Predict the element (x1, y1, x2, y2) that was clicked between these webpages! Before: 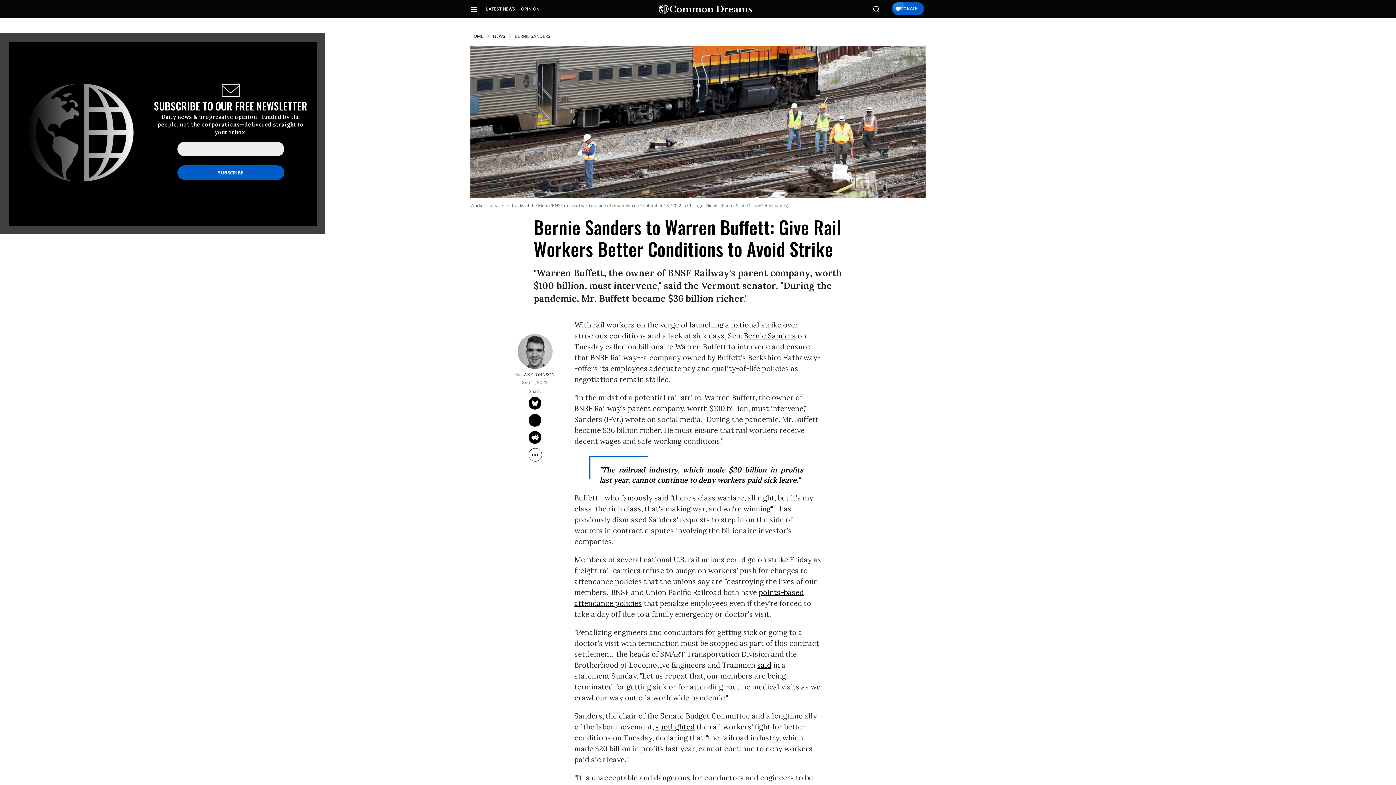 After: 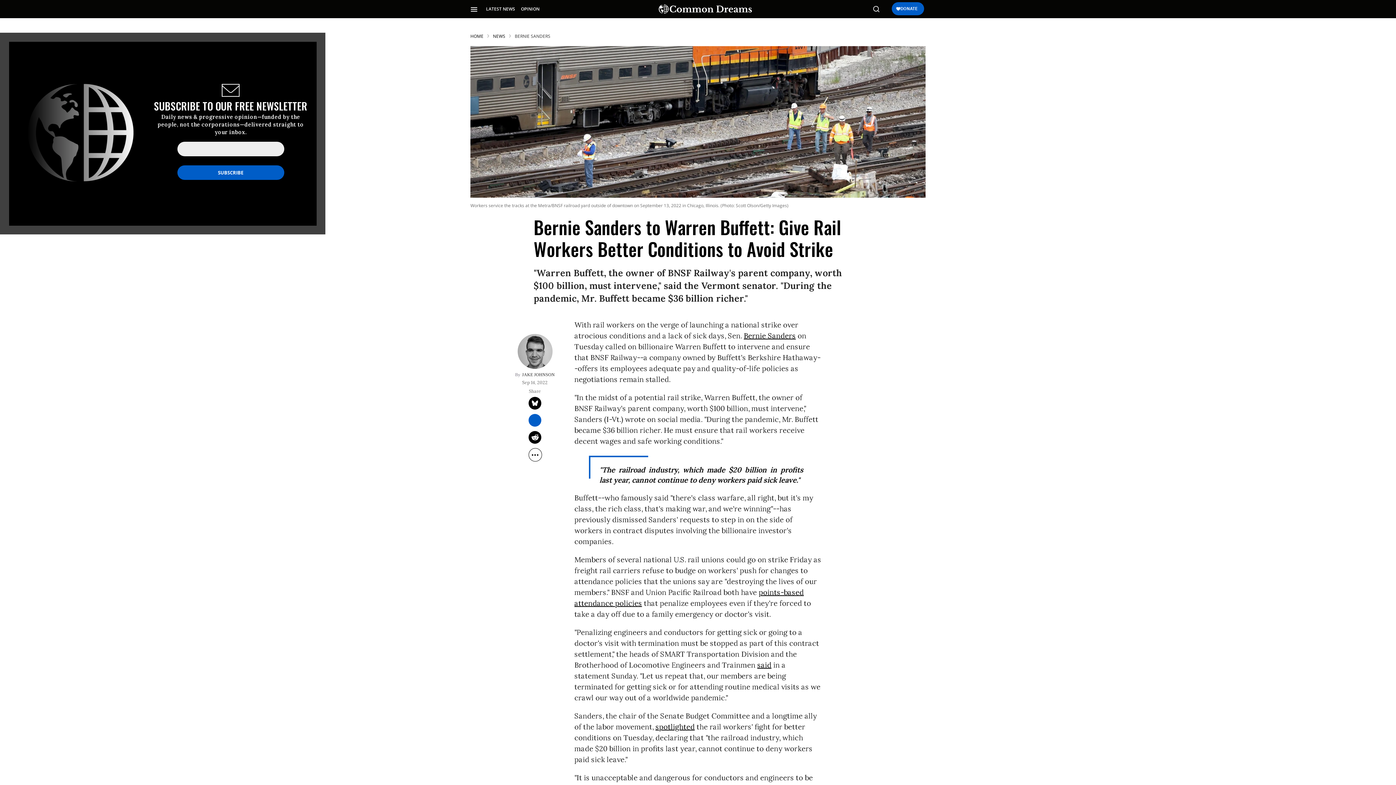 Action: bbox: (528, 414, 541, 427) label: Share on Flipboard